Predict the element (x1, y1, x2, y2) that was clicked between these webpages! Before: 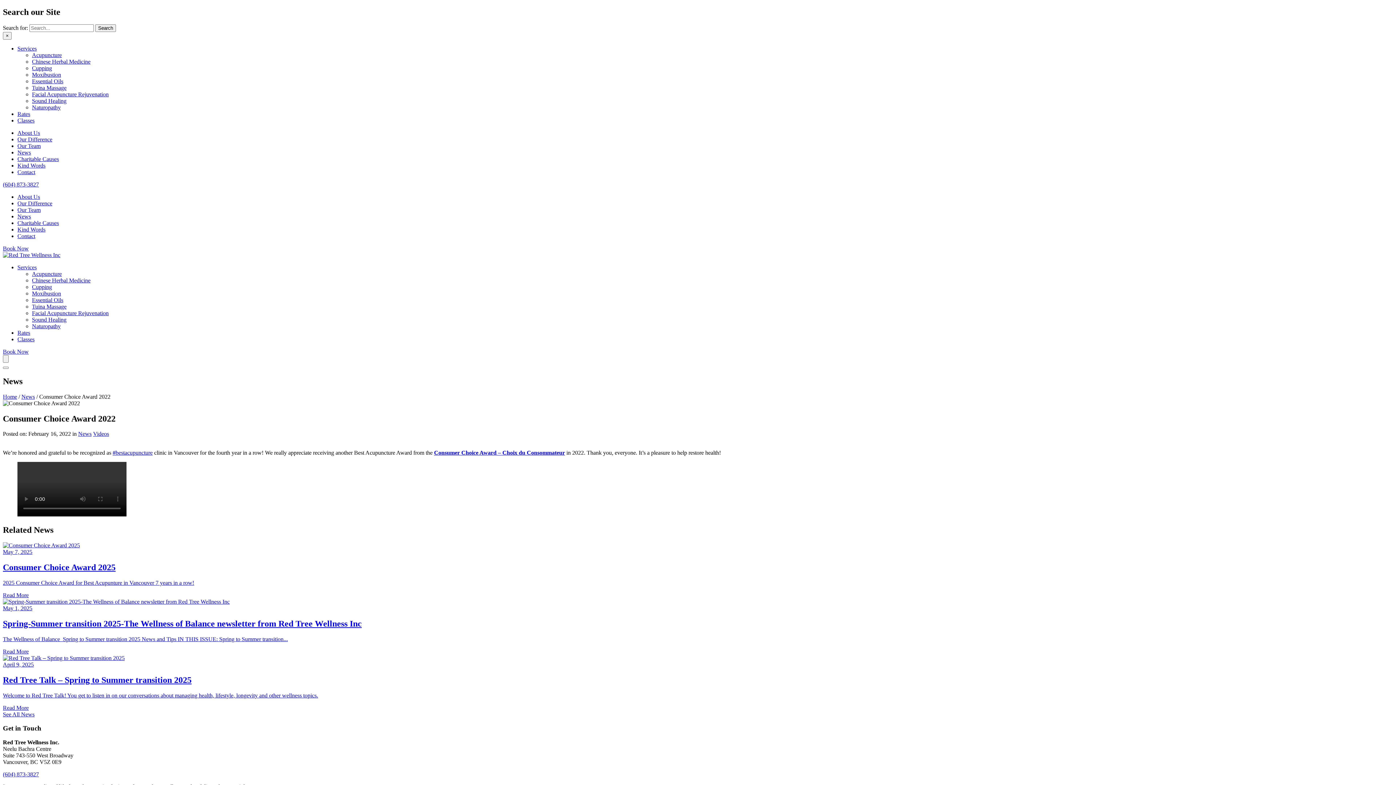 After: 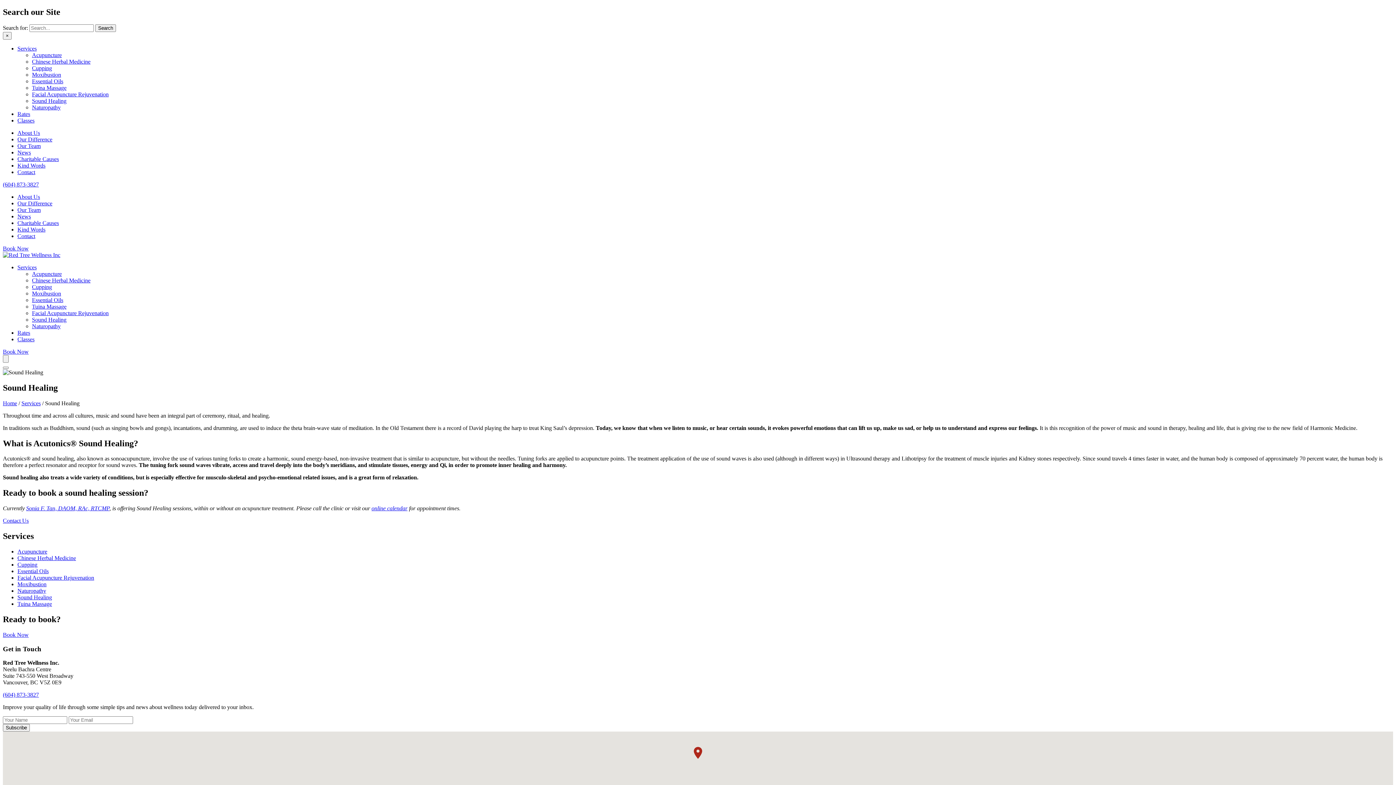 Action: label: Sound Healing bbox: (32, 316, 66, 322)